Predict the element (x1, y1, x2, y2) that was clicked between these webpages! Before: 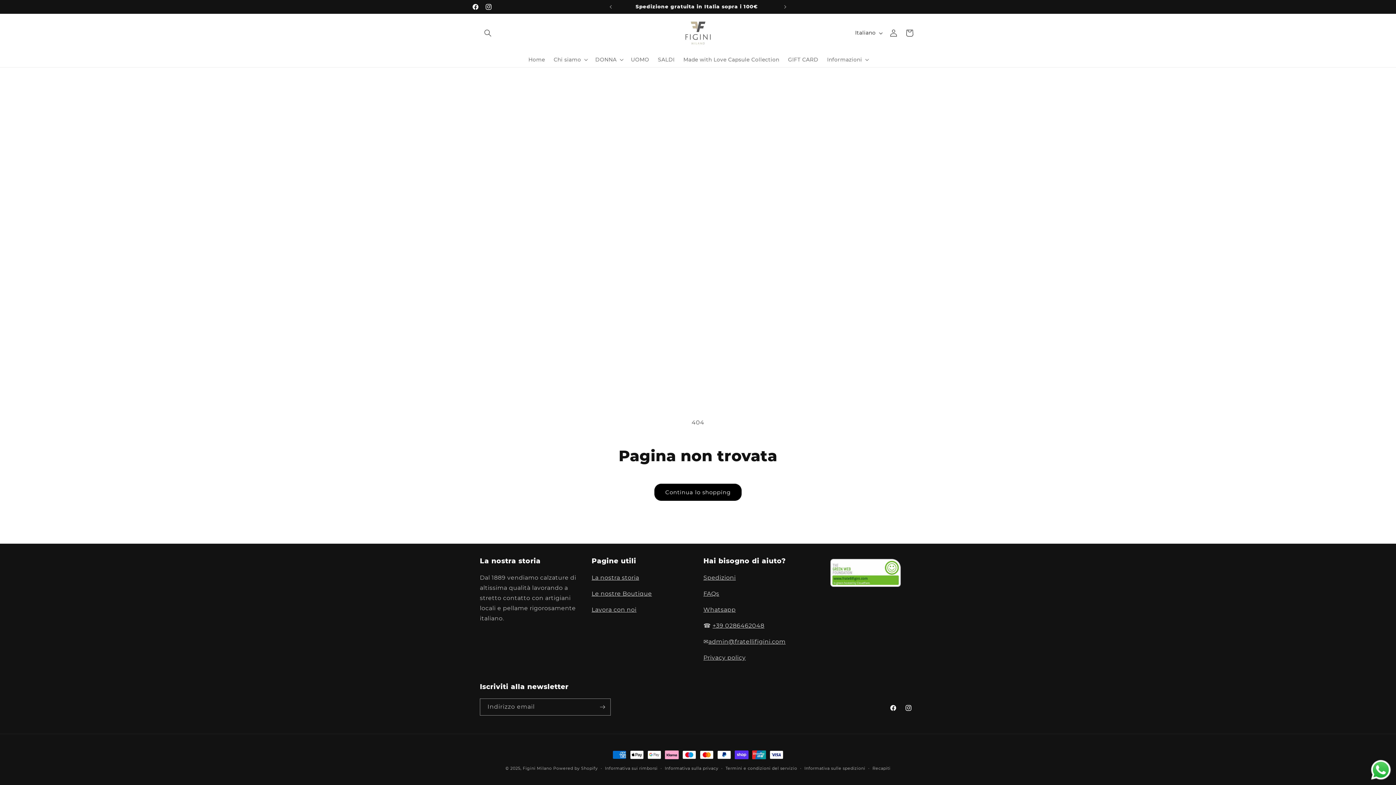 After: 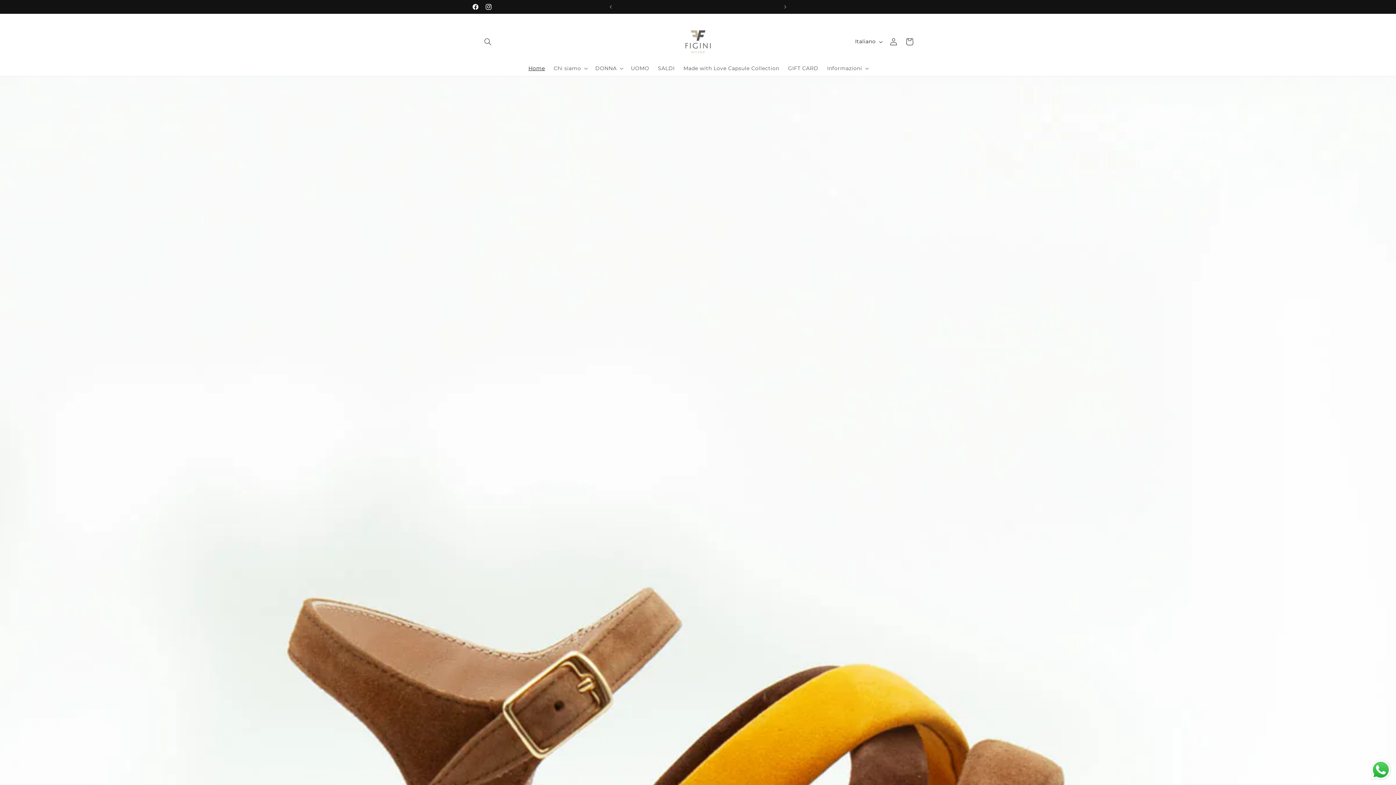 Action: bbox: (679, 13, 717, 52)